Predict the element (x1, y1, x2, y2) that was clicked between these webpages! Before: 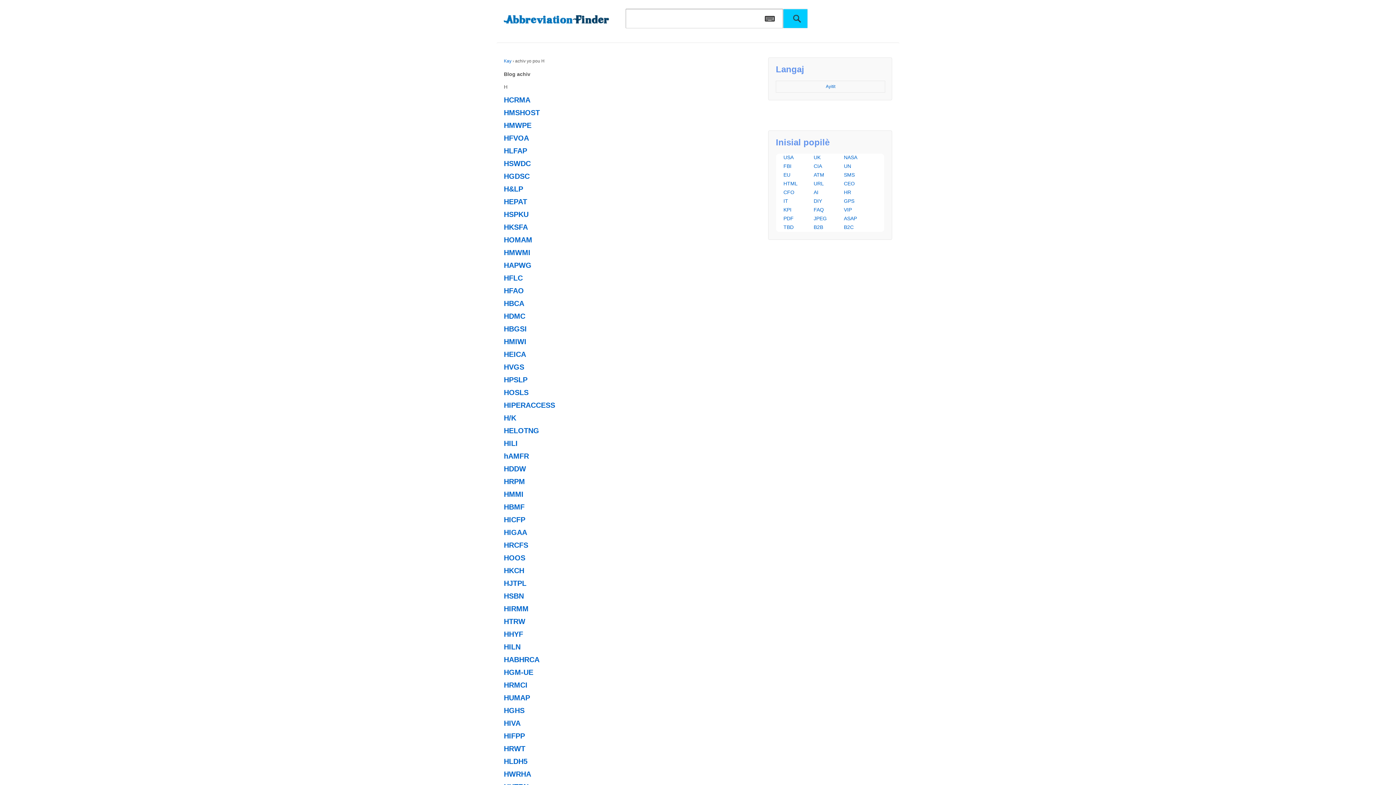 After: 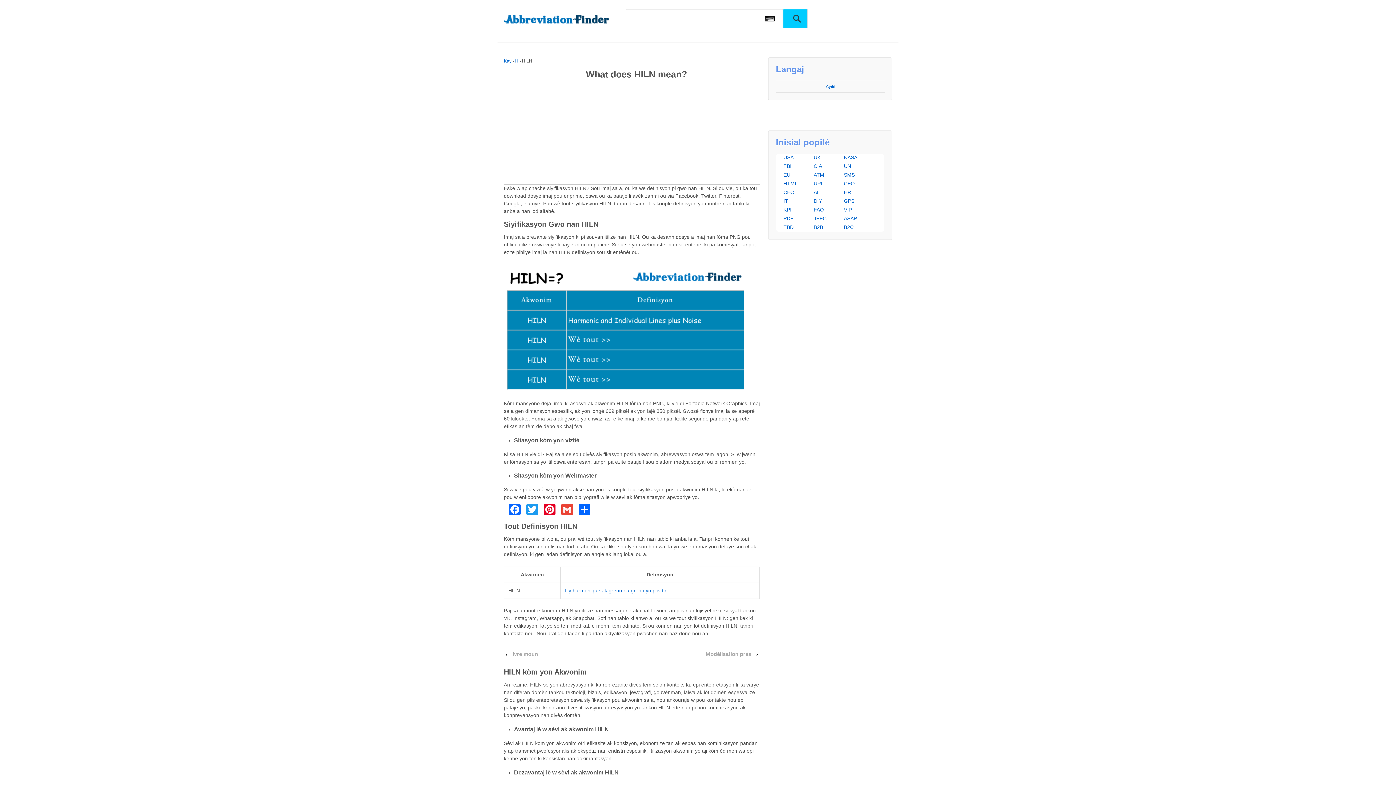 Action: label: HILN bbox: (504, 643, 520, 651)